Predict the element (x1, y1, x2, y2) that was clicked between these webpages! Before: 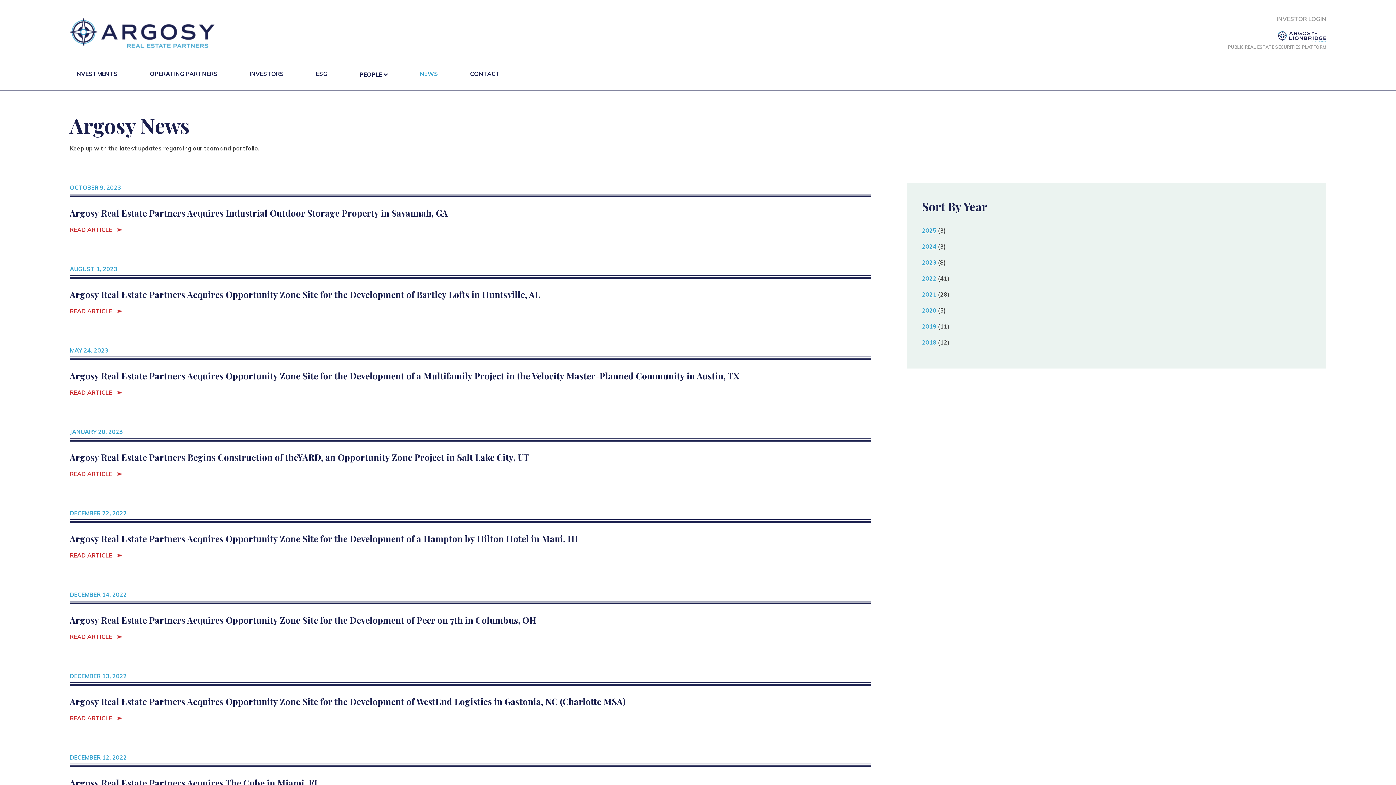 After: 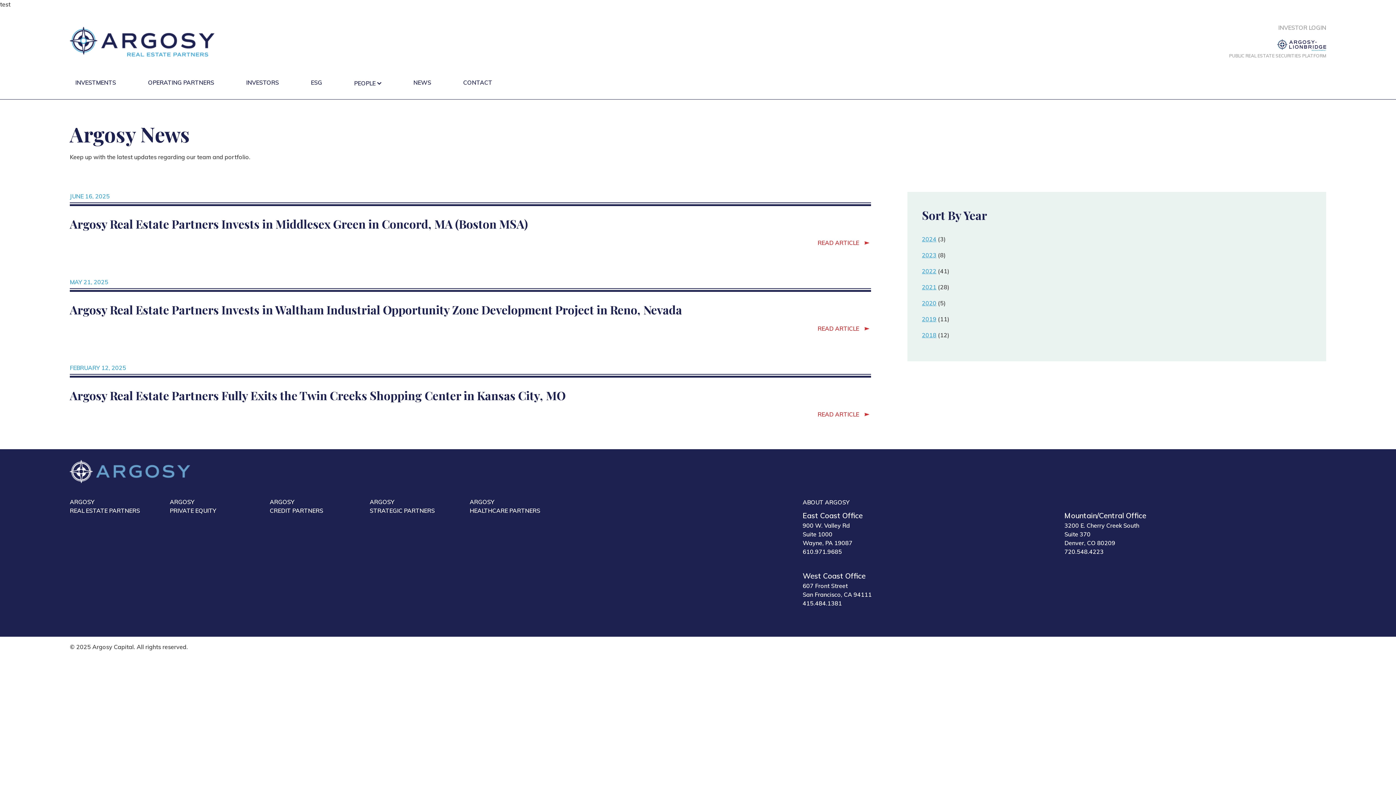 Action: bbox: (922, 226, 936, 234) label: 2025